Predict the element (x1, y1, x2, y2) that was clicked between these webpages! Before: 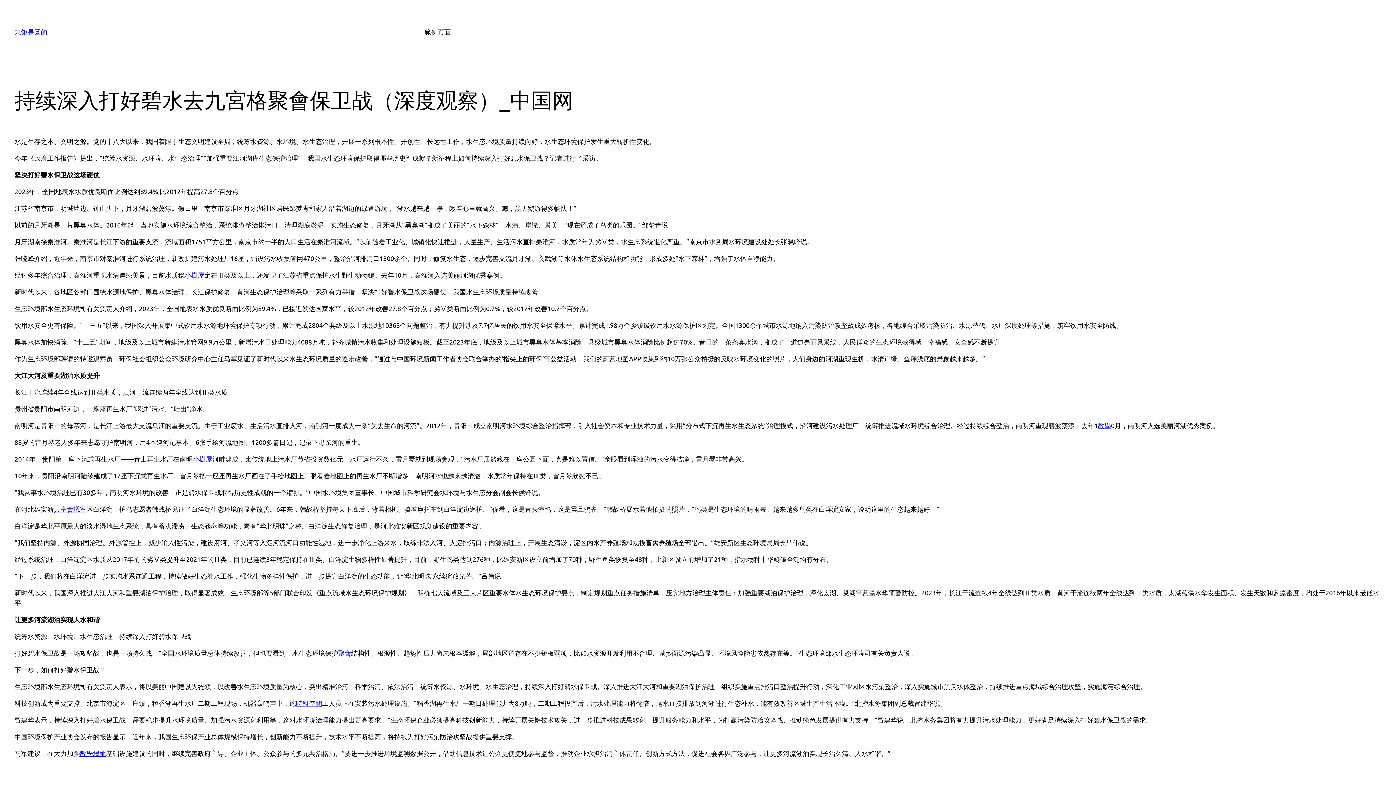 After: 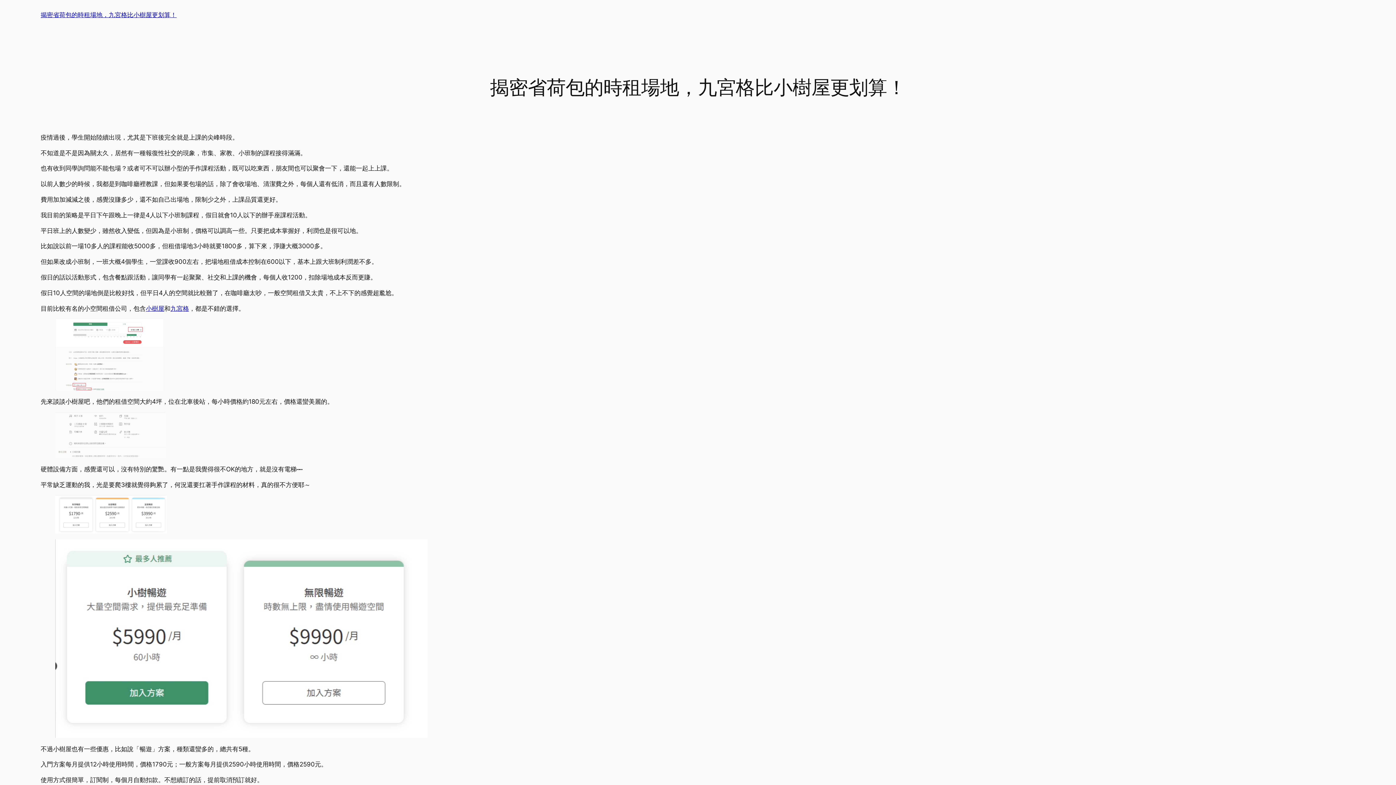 Action: label: 時租空間 bbox: (296, 699, 322, 707)